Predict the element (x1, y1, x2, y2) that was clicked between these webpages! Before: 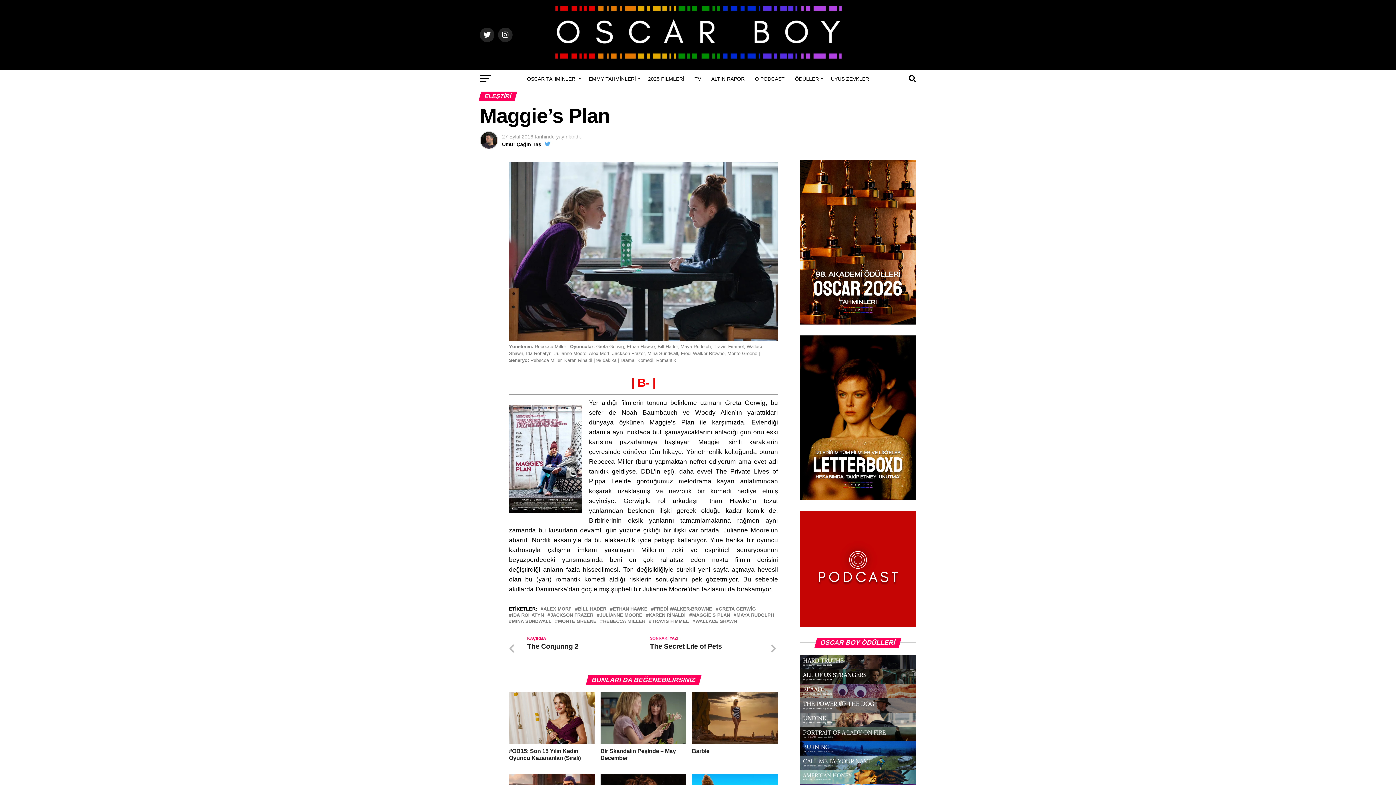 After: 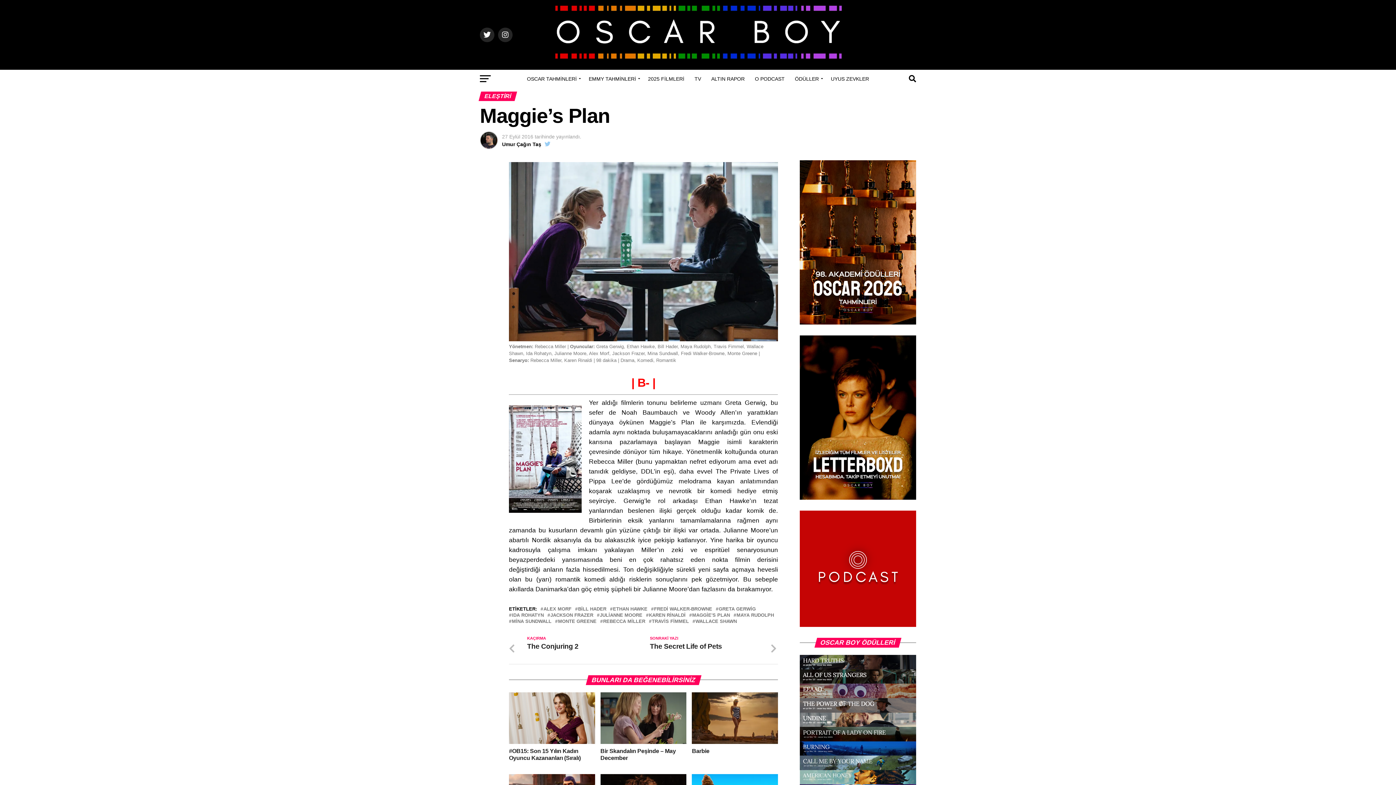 Action: bbox: (544, 140, 550, 147)